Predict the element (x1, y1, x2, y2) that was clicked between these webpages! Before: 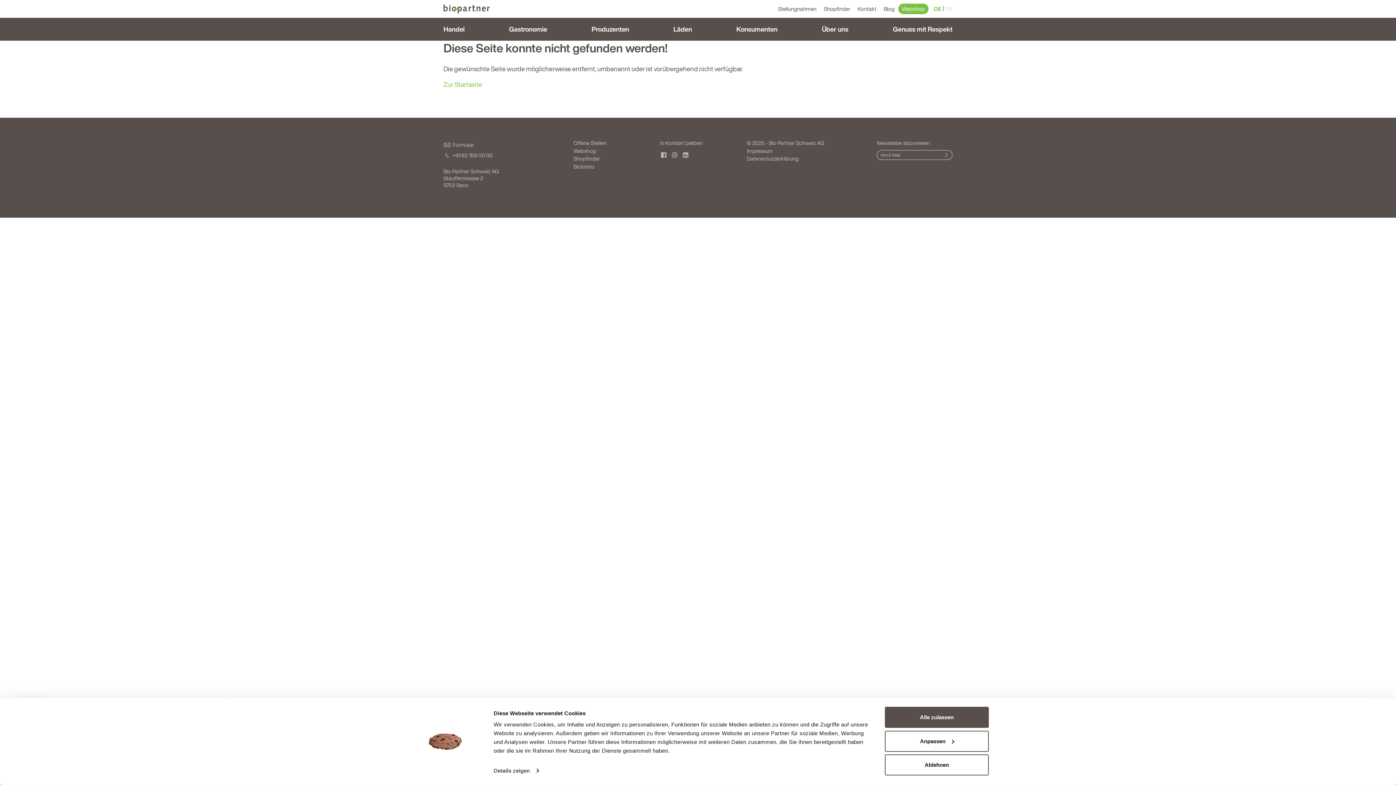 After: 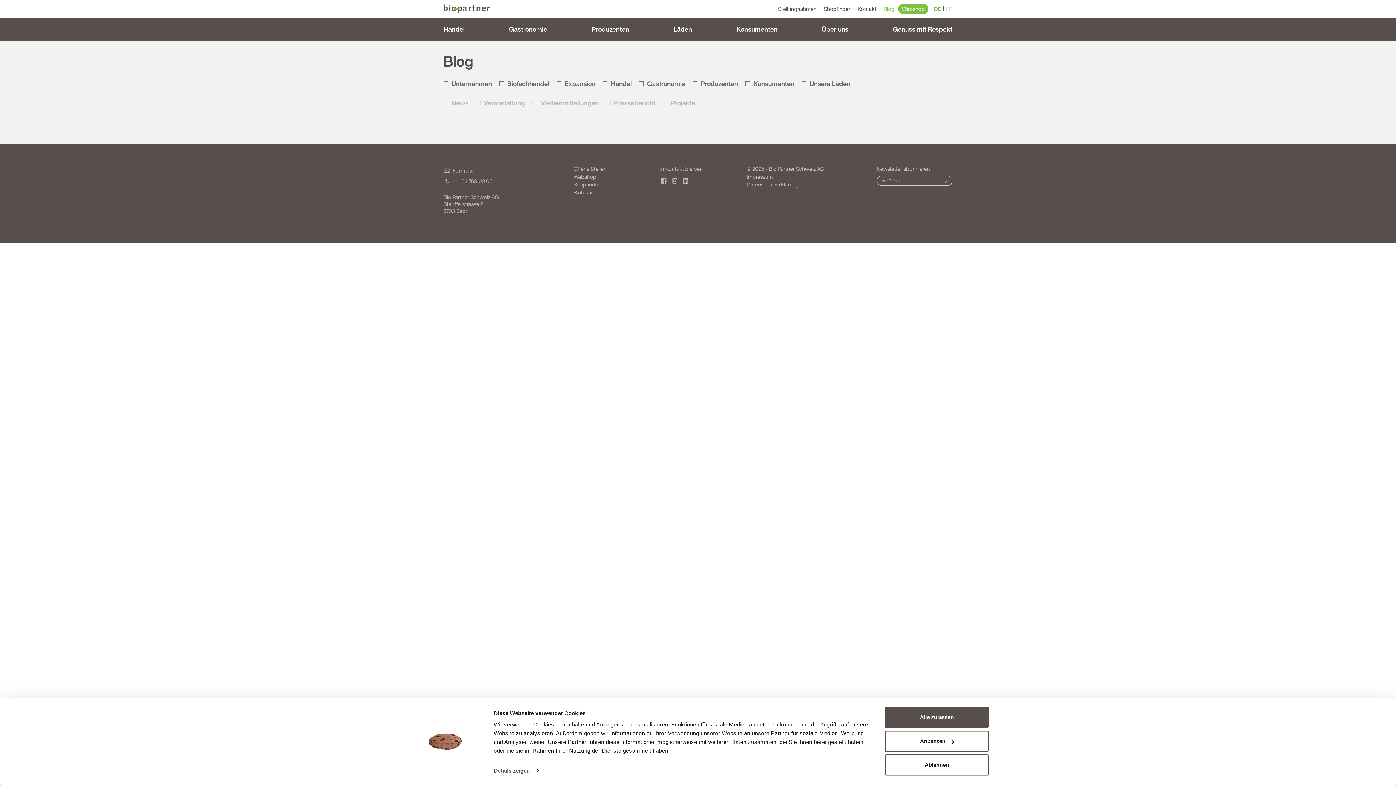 Action: bbox: (880, 3, 898, 14) label: Blog